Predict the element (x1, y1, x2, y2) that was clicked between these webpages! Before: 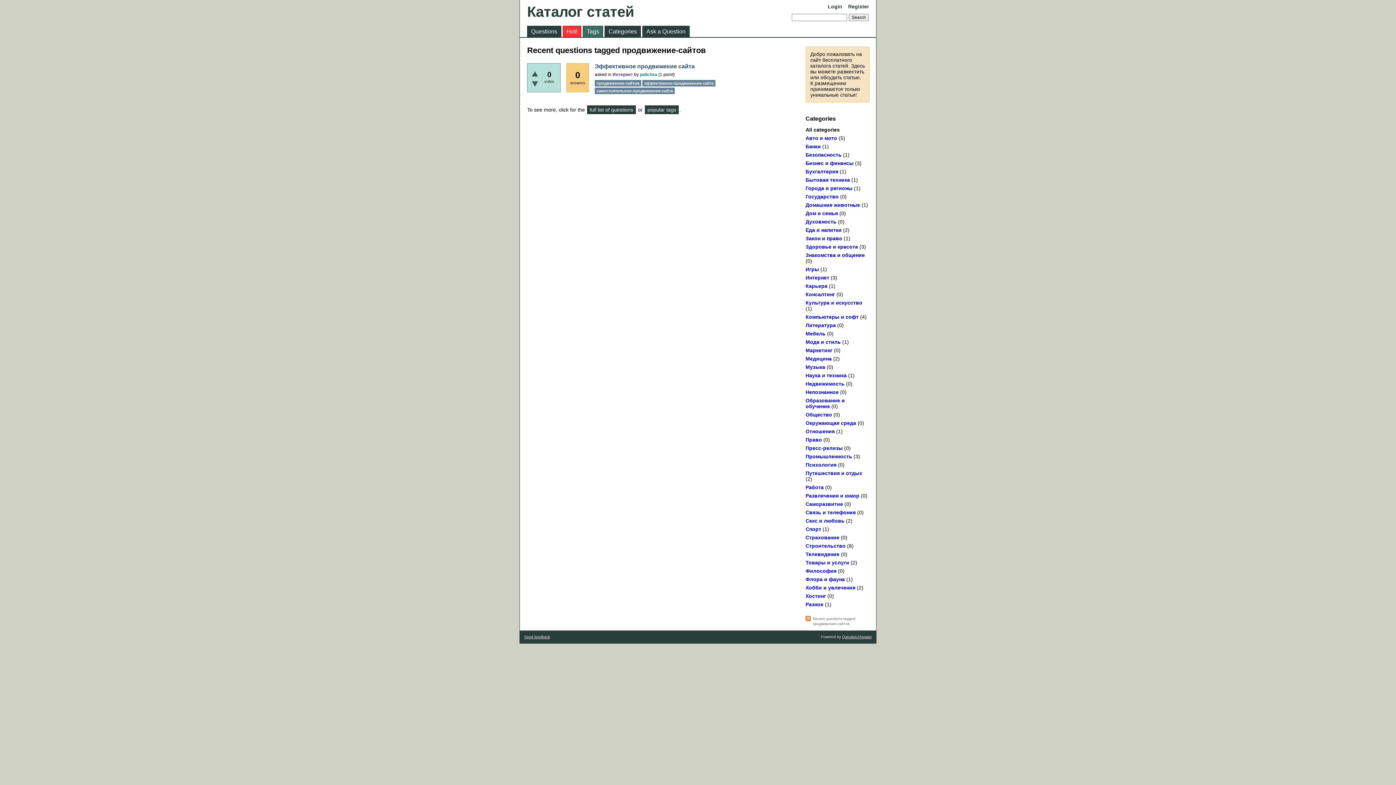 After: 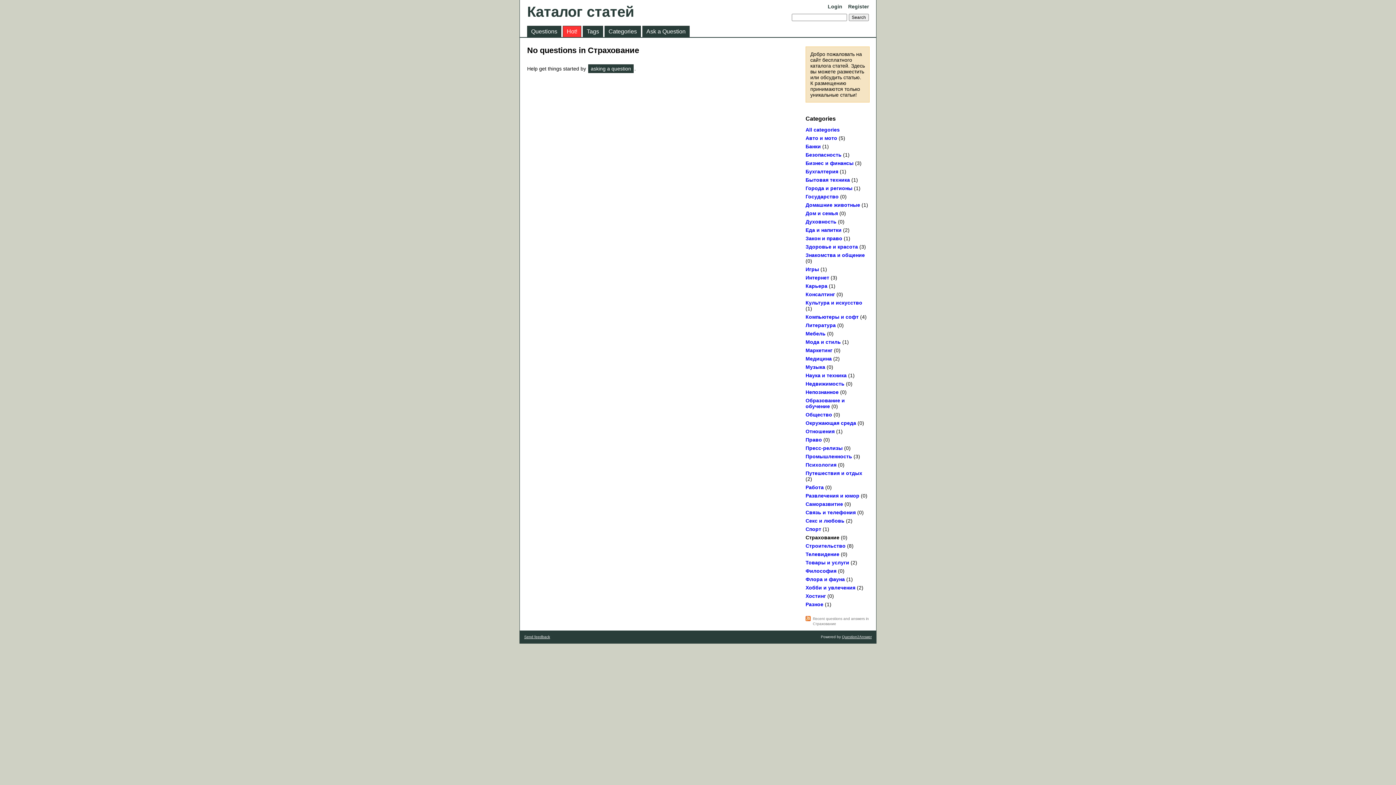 Action: label: Страхование bbox: (805, 535, 839, 540)